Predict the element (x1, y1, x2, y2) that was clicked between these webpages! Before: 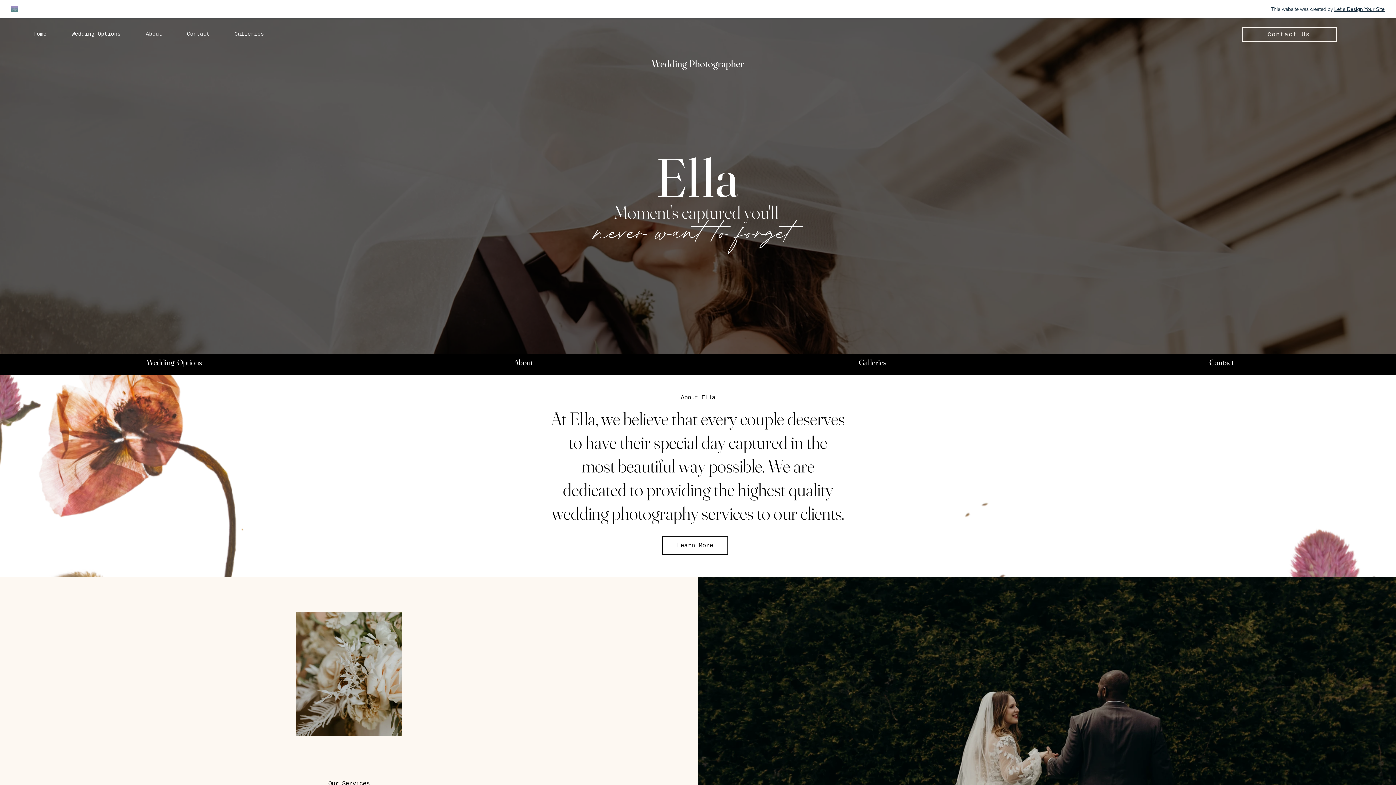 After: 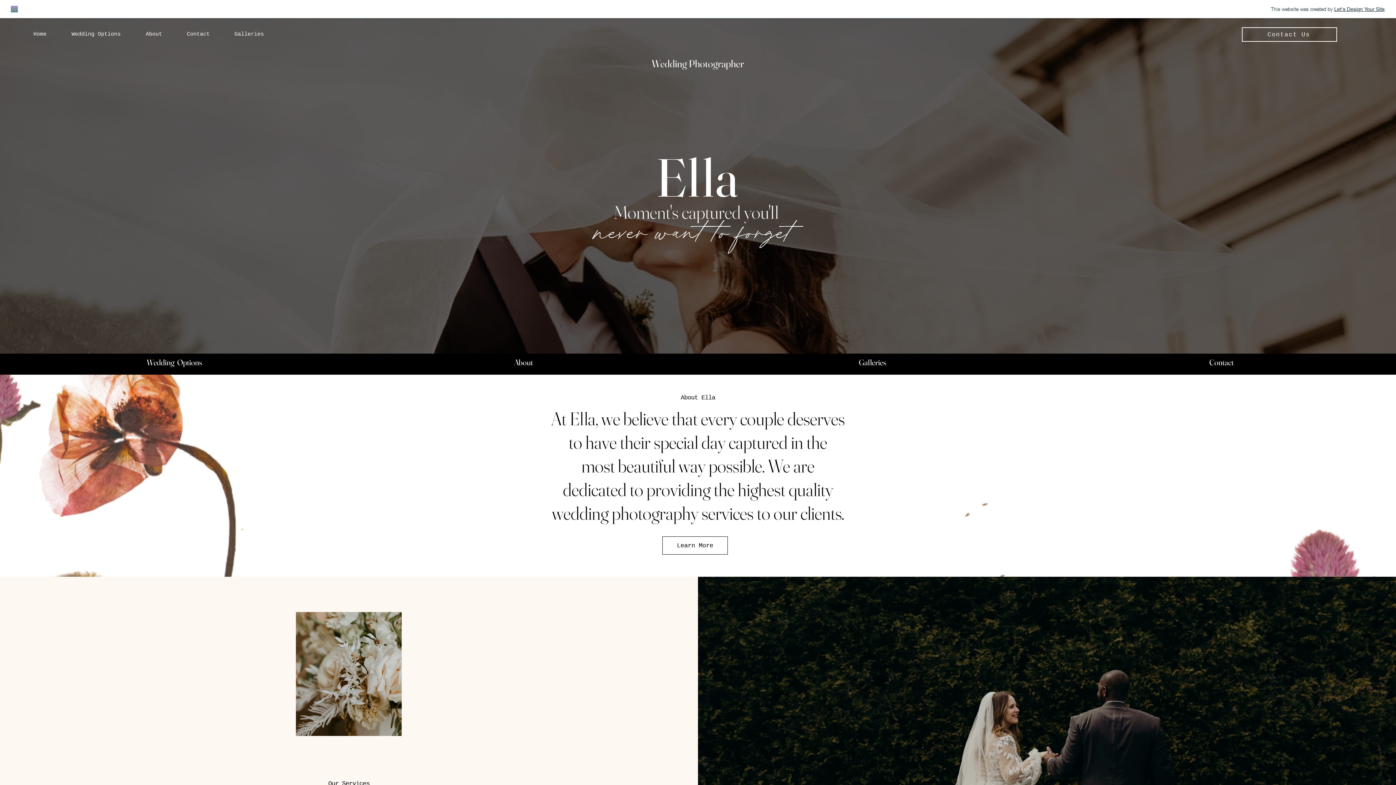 Action: bbox: (651, 57, 744, 69) label: Wedding Photographer